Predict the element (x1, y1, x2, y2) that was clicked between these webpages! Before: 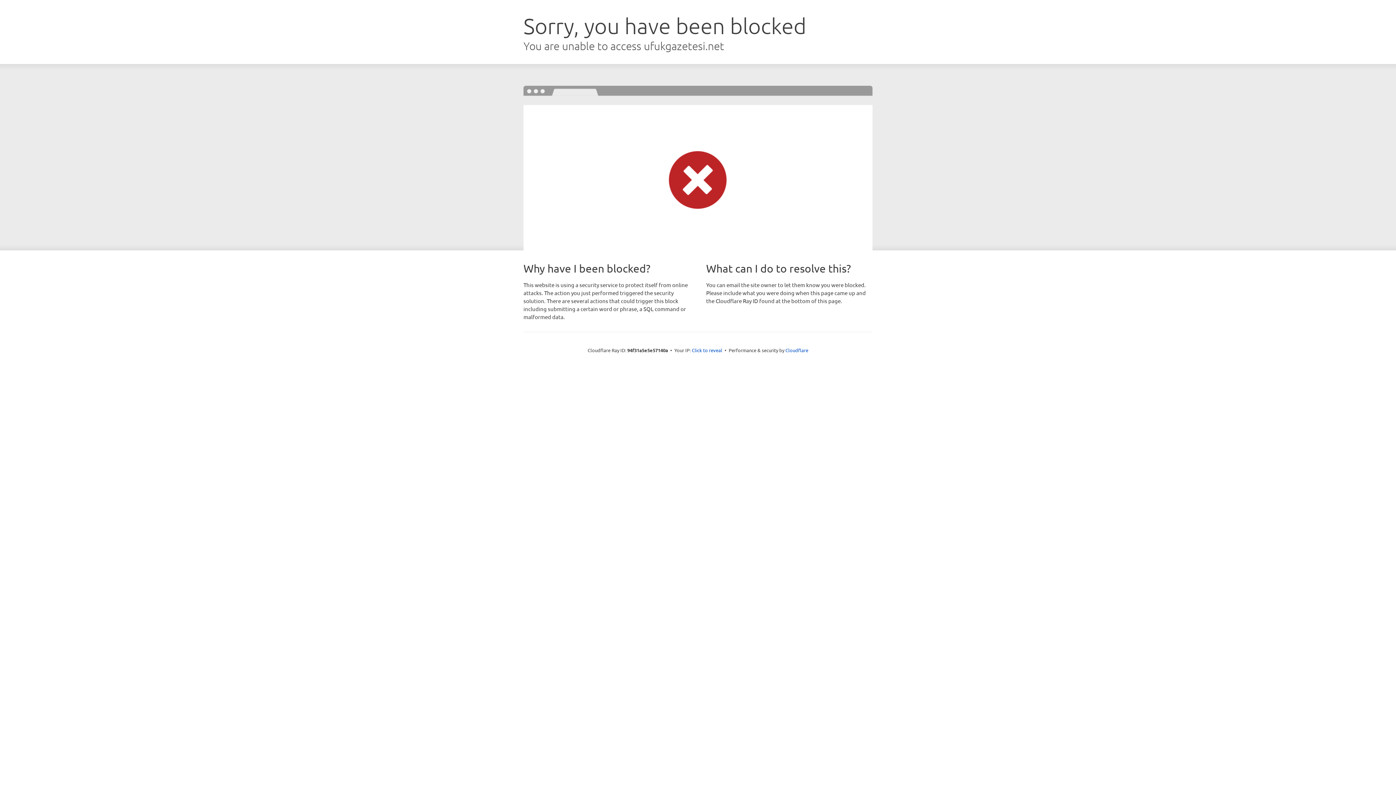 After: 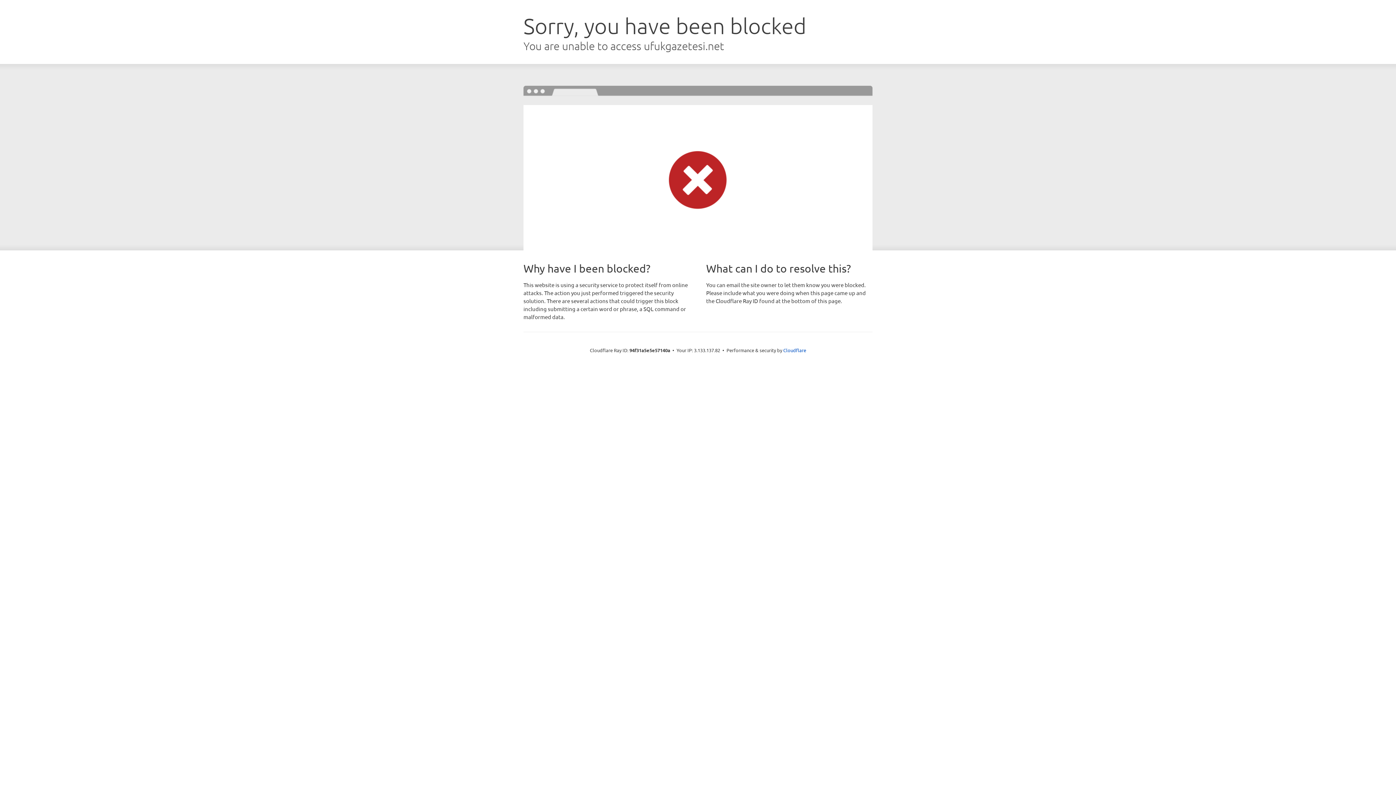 Action: label: Click to reveal bbox: (692, 346, 722, 353)